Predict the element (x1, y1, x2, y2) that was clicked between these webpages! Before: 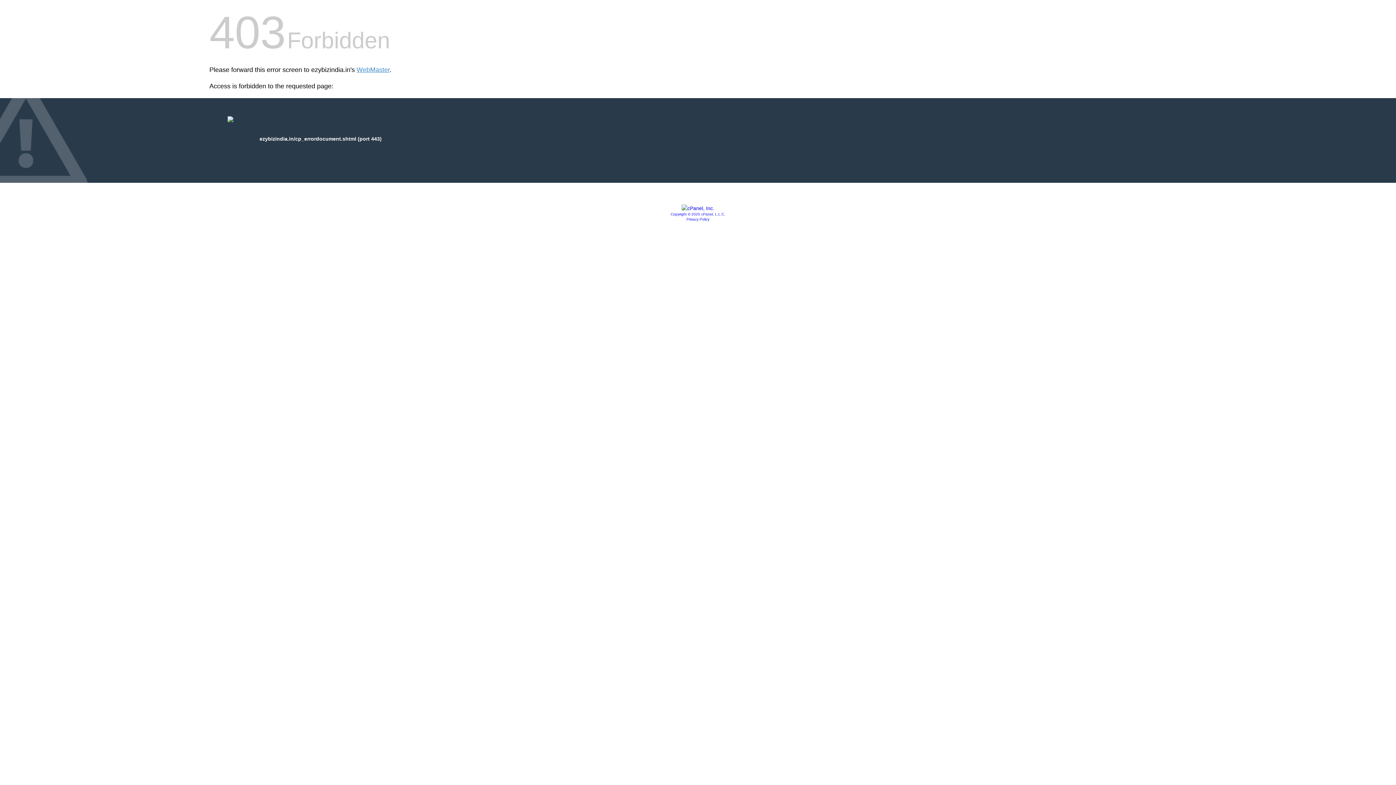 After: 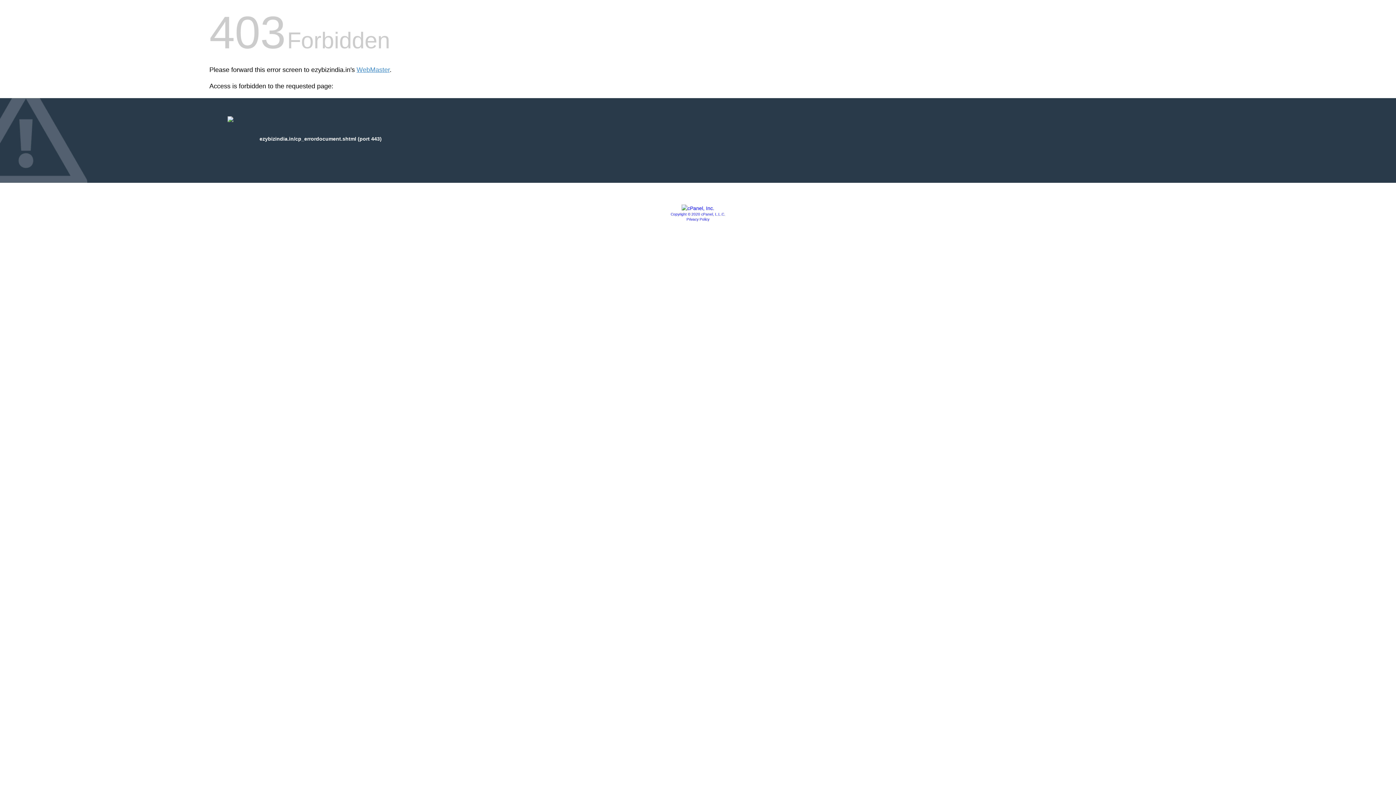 Action: bbox: (681, 205, 714, 211)